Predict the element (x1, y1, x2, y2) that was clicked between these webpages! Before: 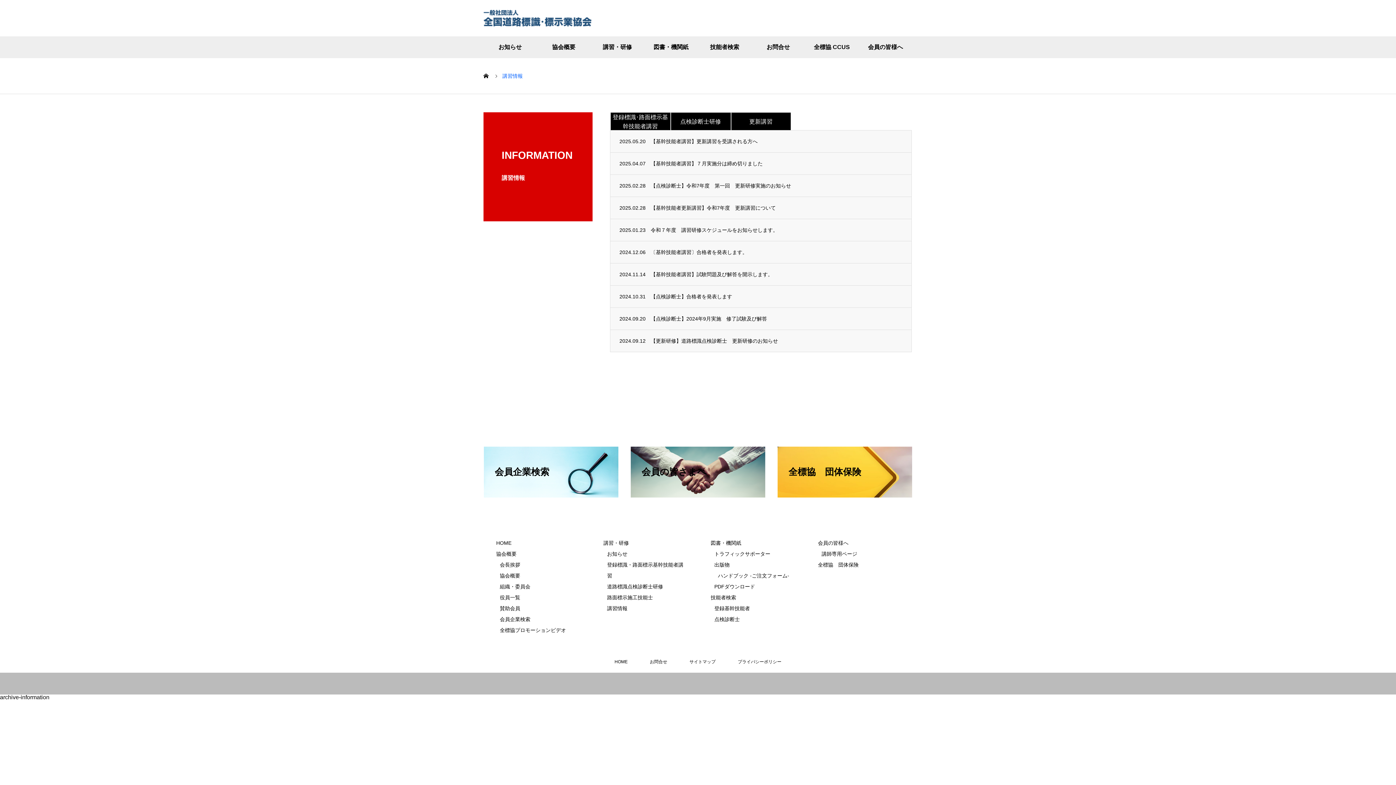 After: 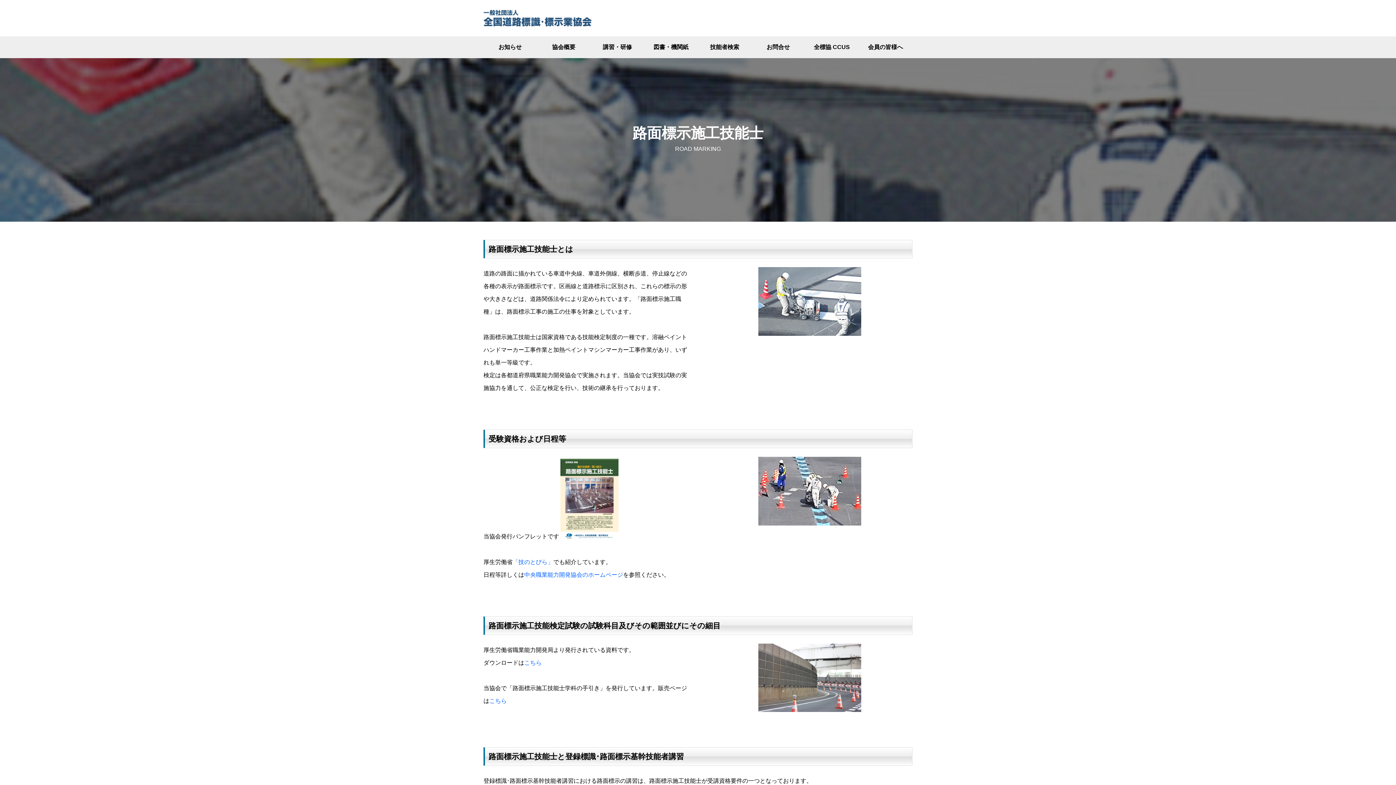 Action: bbox: (607, 594, 653, 600) label: 路面標示施工技能士